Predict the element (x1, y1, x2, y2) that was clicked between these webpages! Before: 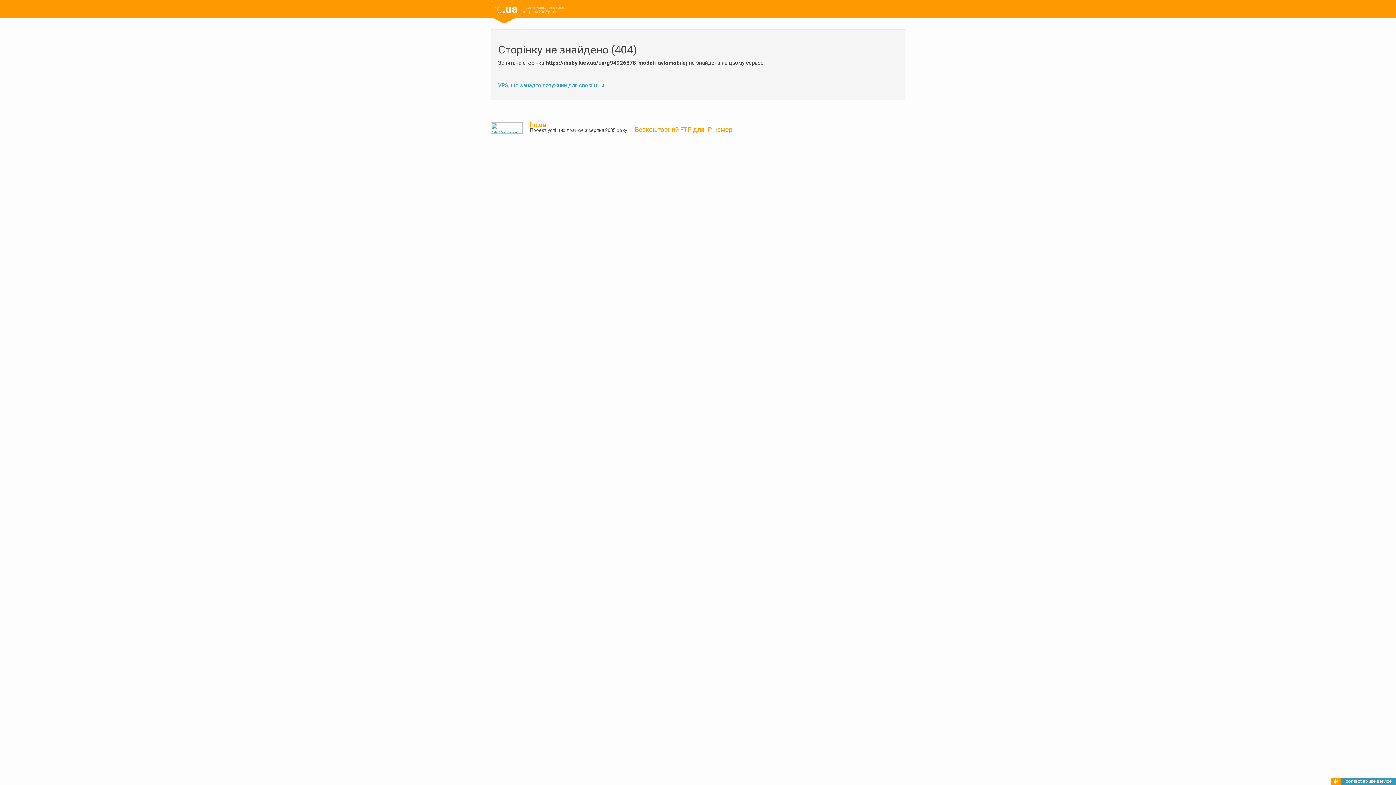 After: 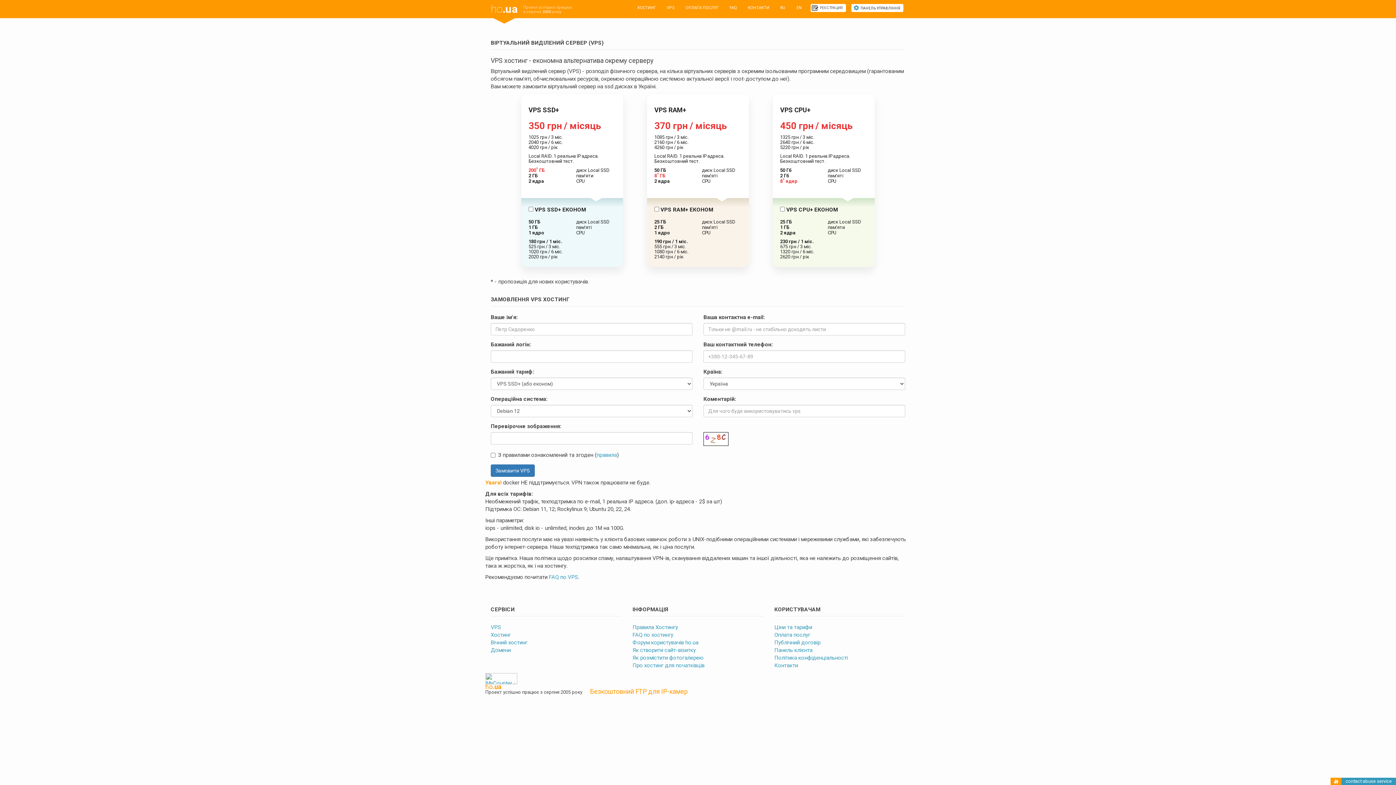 Action: label: VPS, що занадто потужний для своєї ціни bbox: (498, 82, 604, 88)